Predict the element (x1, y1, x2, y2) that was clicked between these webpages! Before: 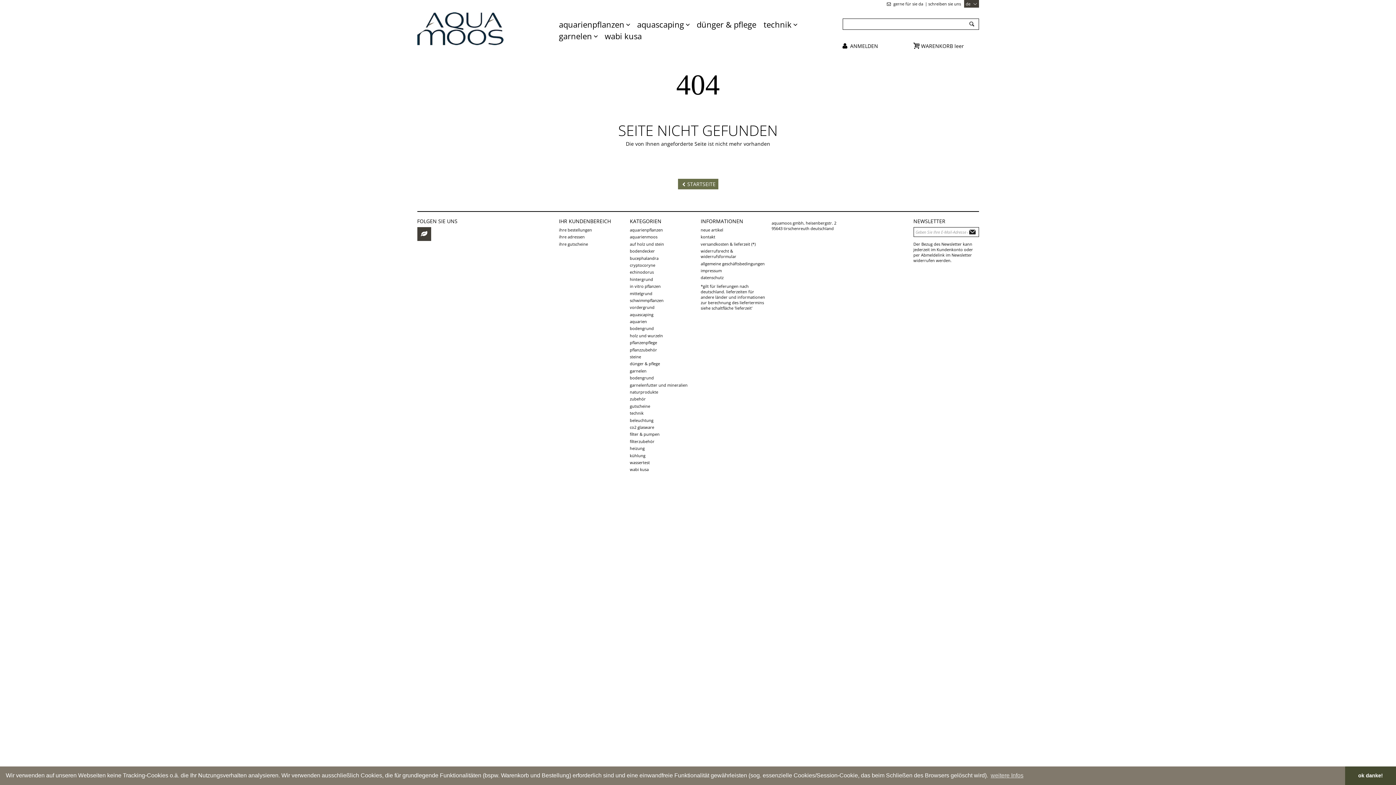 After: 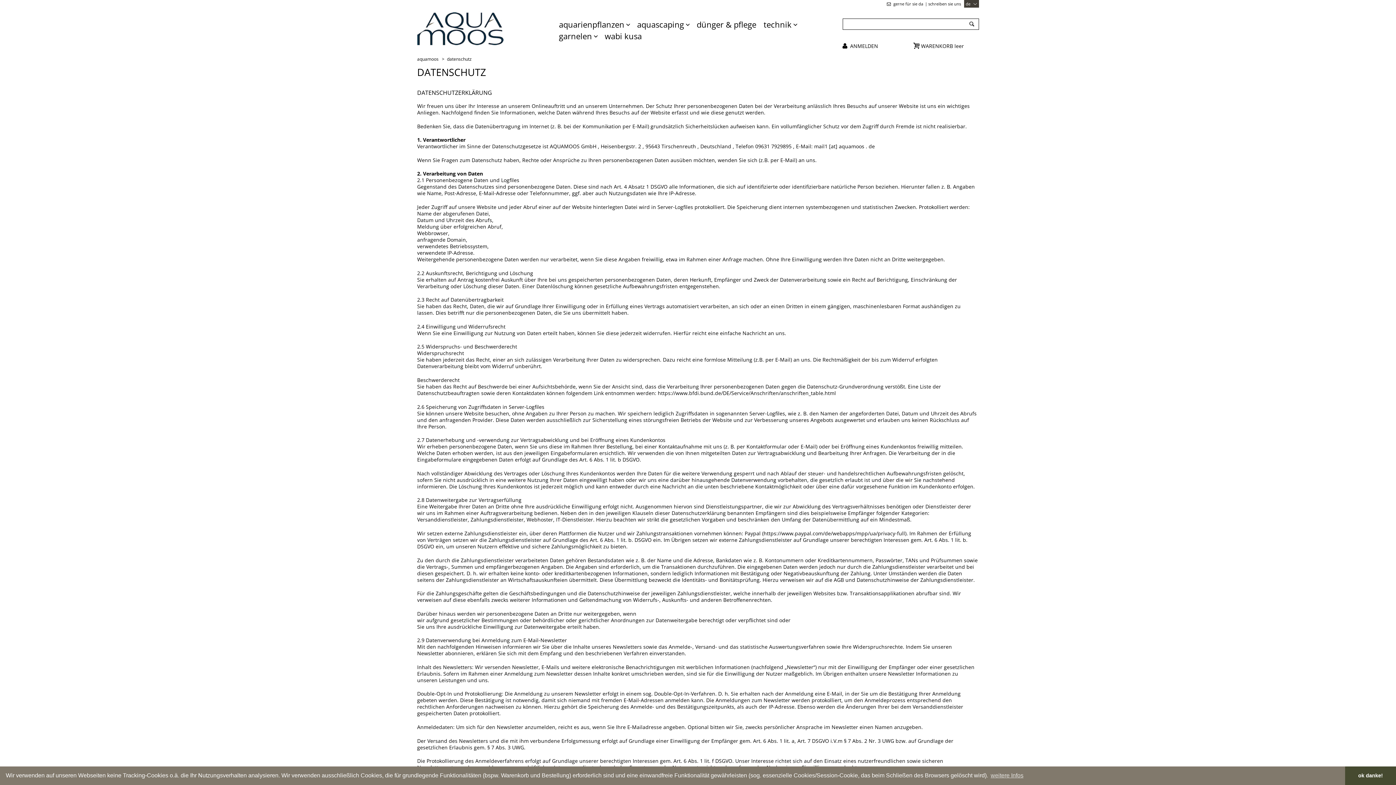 Action: bbox: (700, 275, 723, 280) label: datenschutz